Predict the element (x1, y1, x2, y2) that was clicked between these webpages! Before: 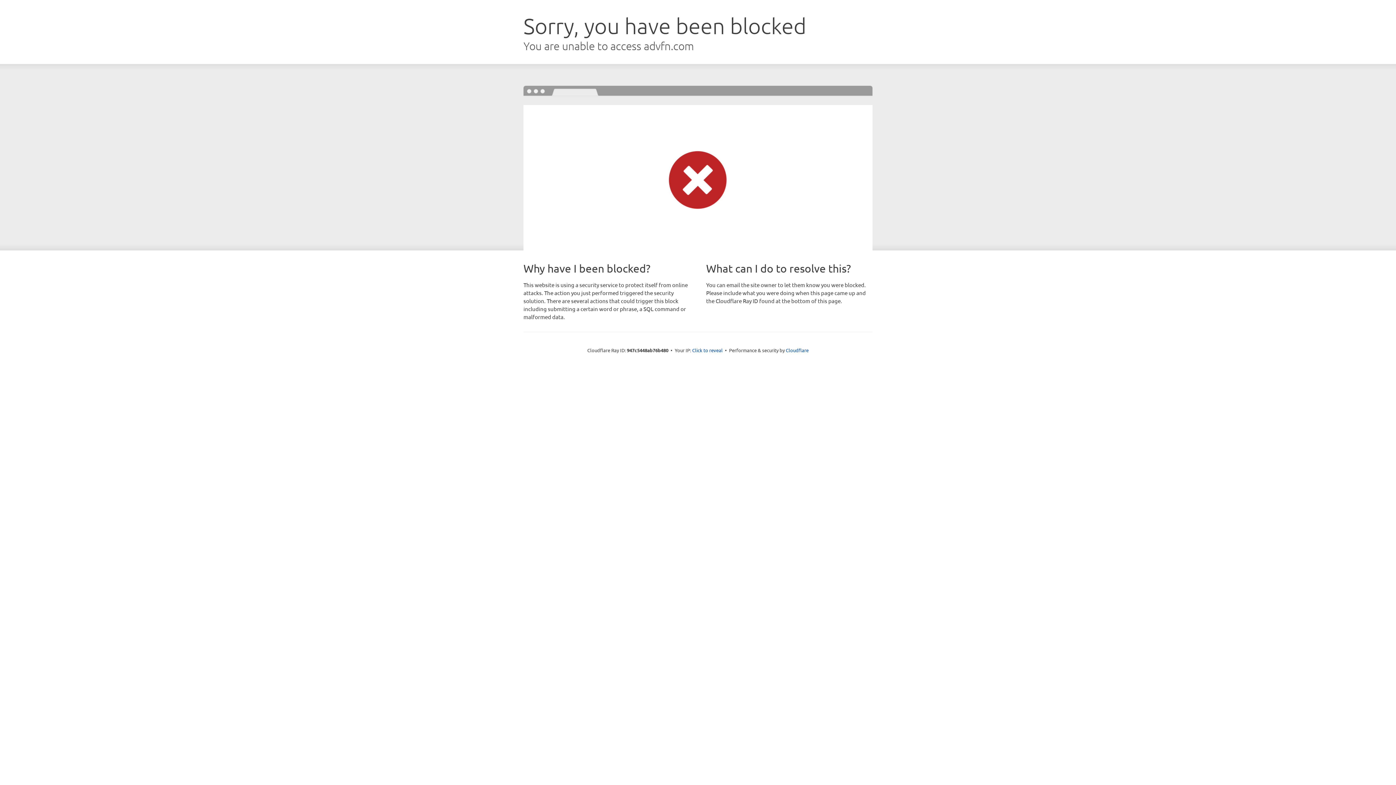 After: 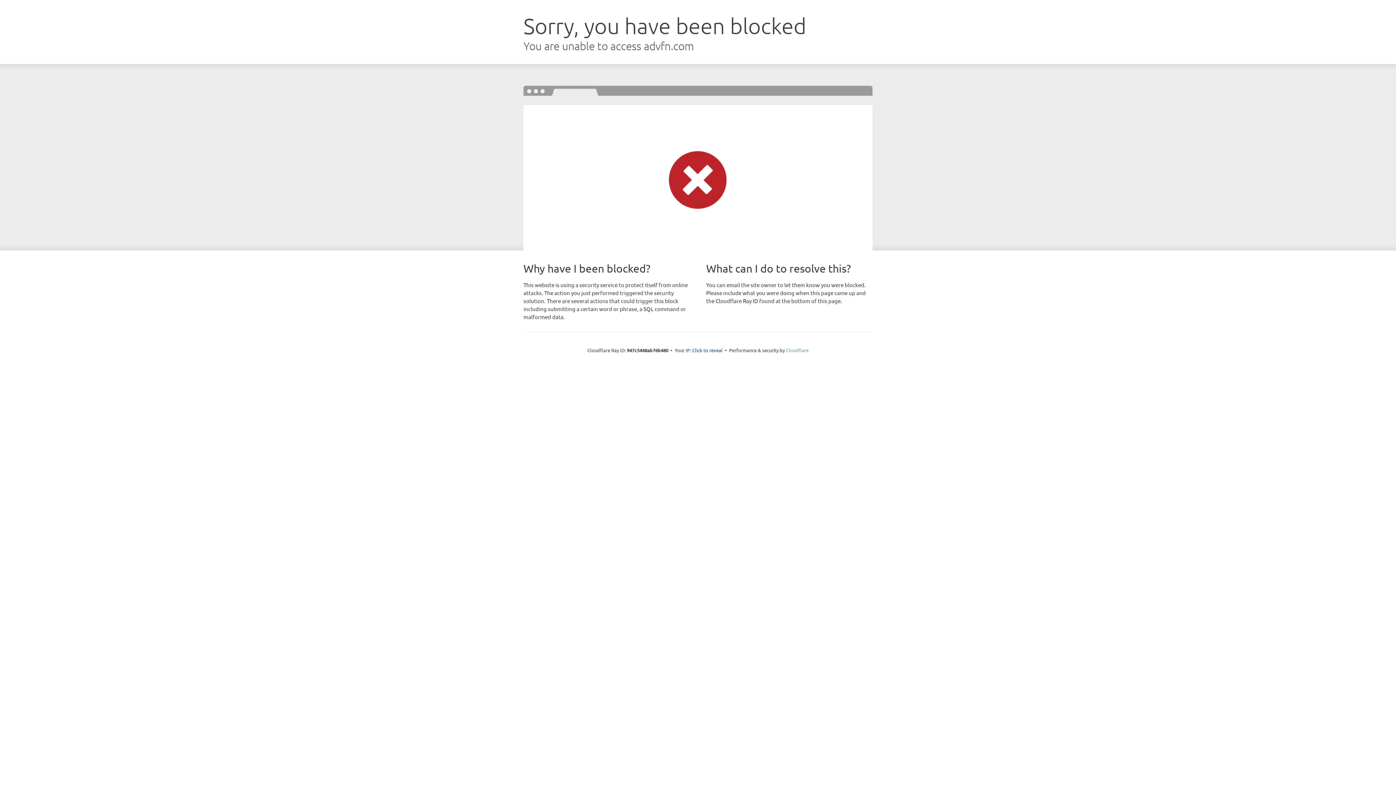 Action: bbox: (786, 347, 808, 353) label: Cloudflare